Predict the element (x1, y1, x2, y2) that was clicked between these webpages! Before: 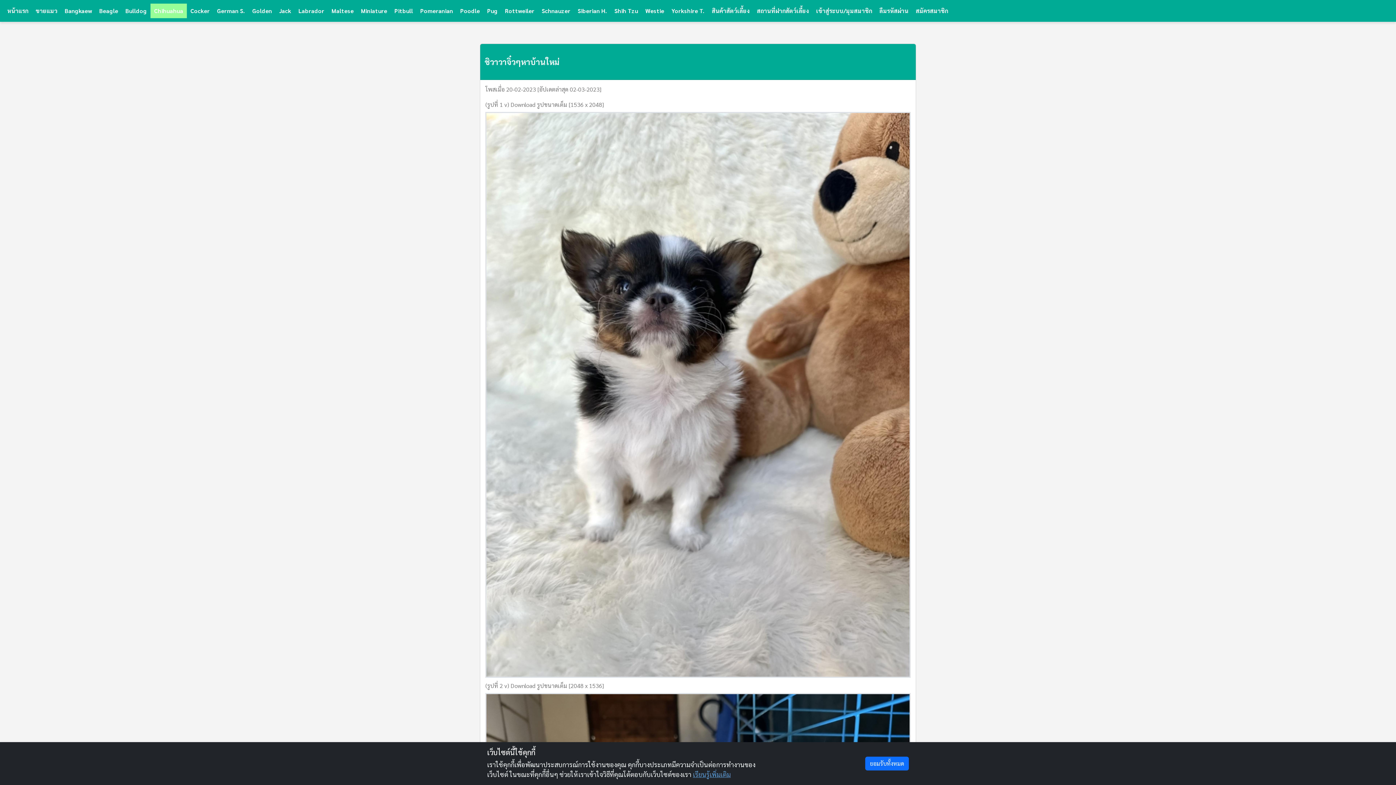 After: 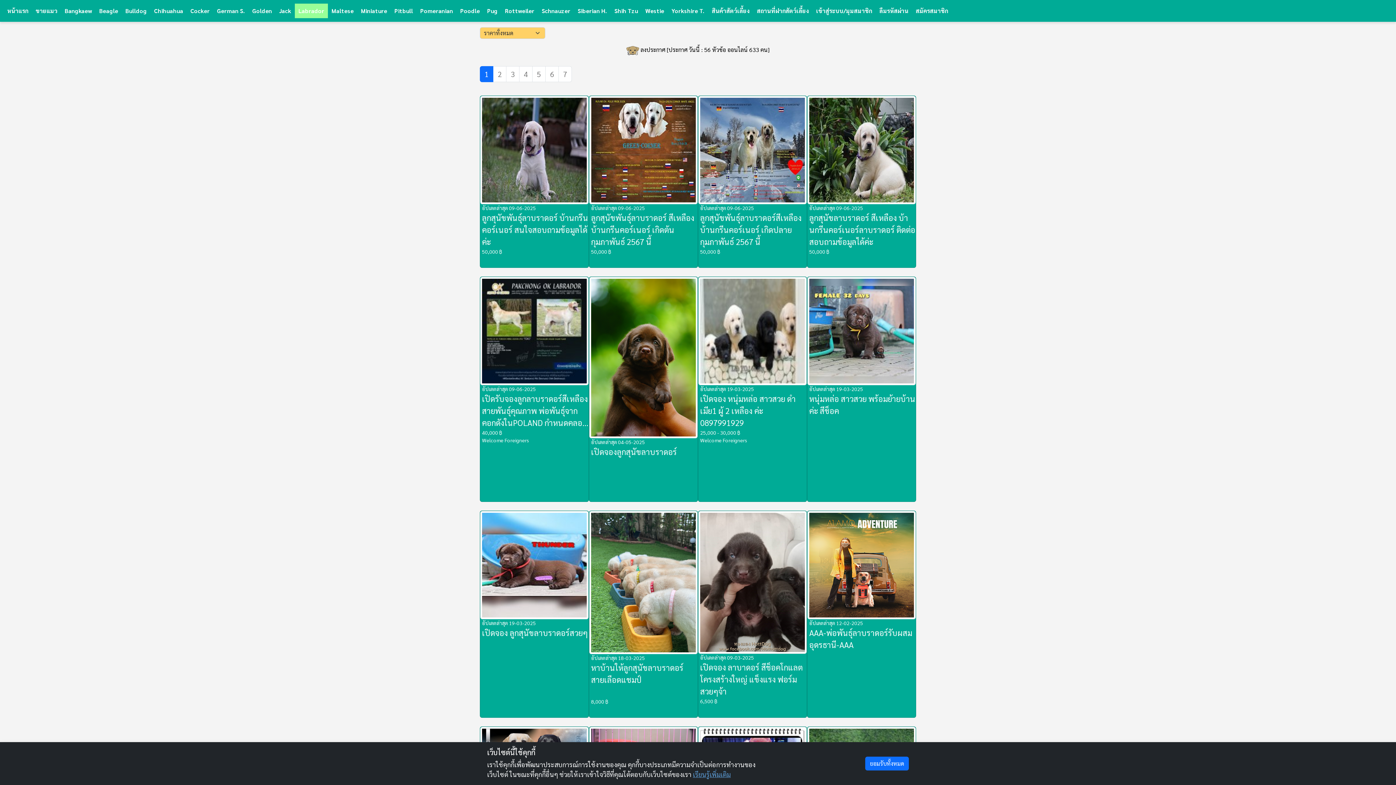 Action: bbox: (294, 3, 328, 18) label: Labrador